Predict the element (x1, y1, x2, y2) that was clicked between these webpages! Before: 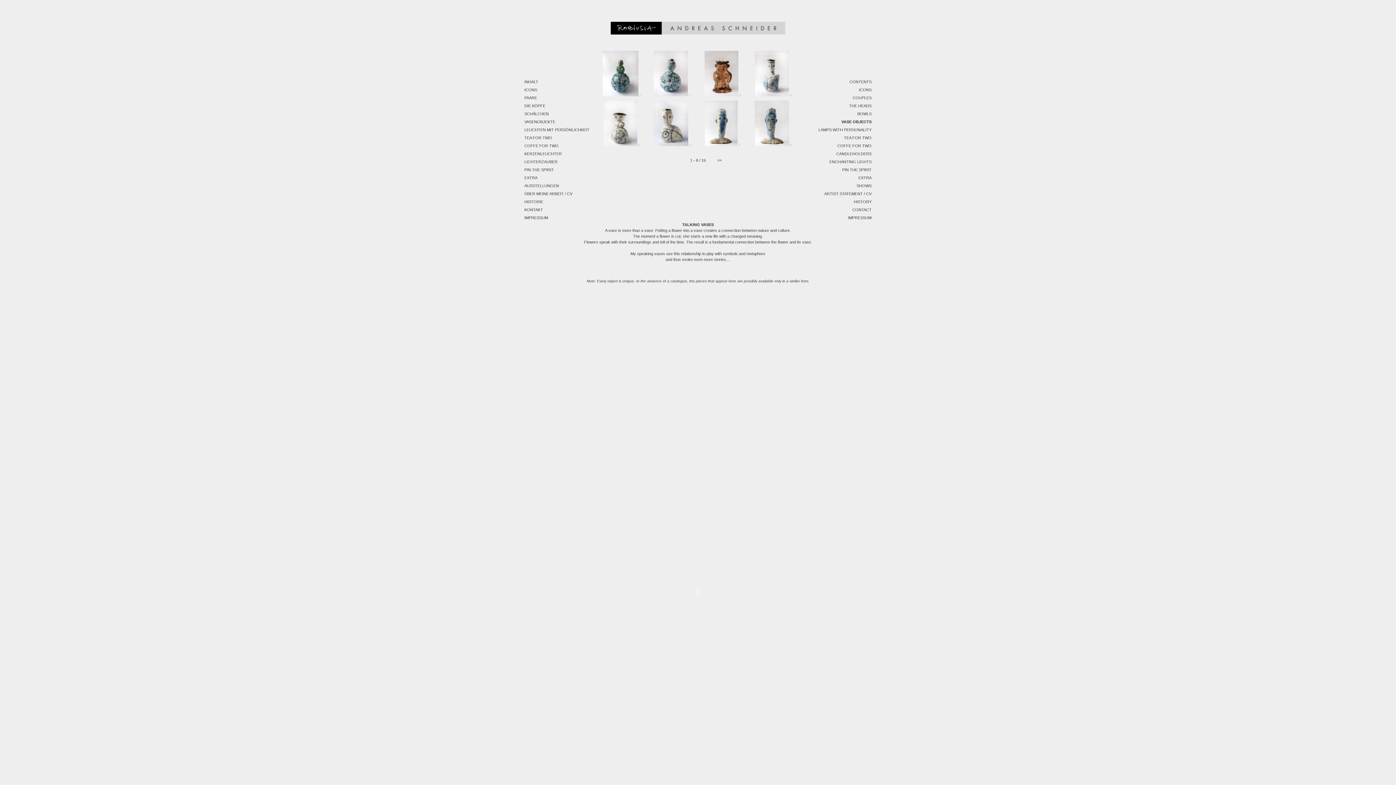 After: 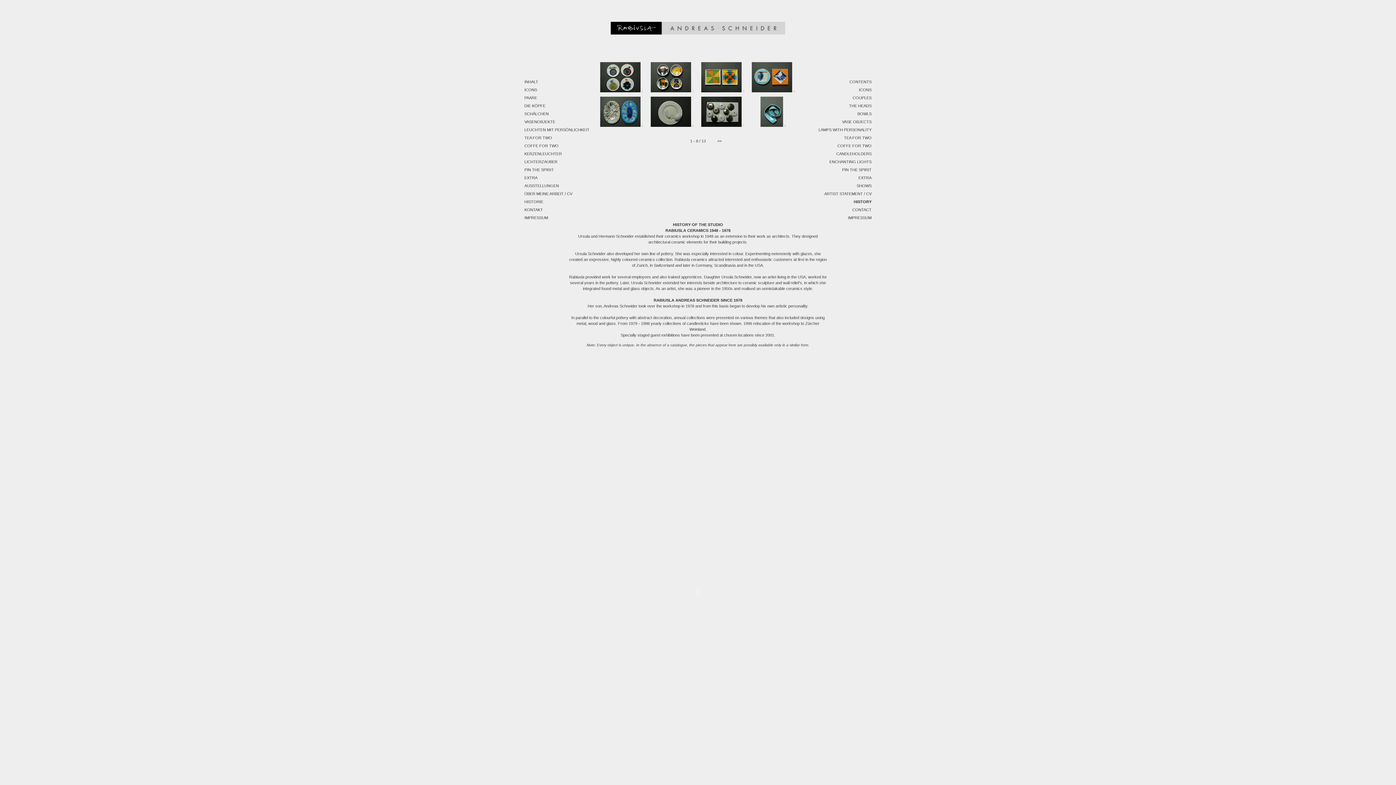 Action: label: HISTORY bbox: (854, 199, 871, 204)